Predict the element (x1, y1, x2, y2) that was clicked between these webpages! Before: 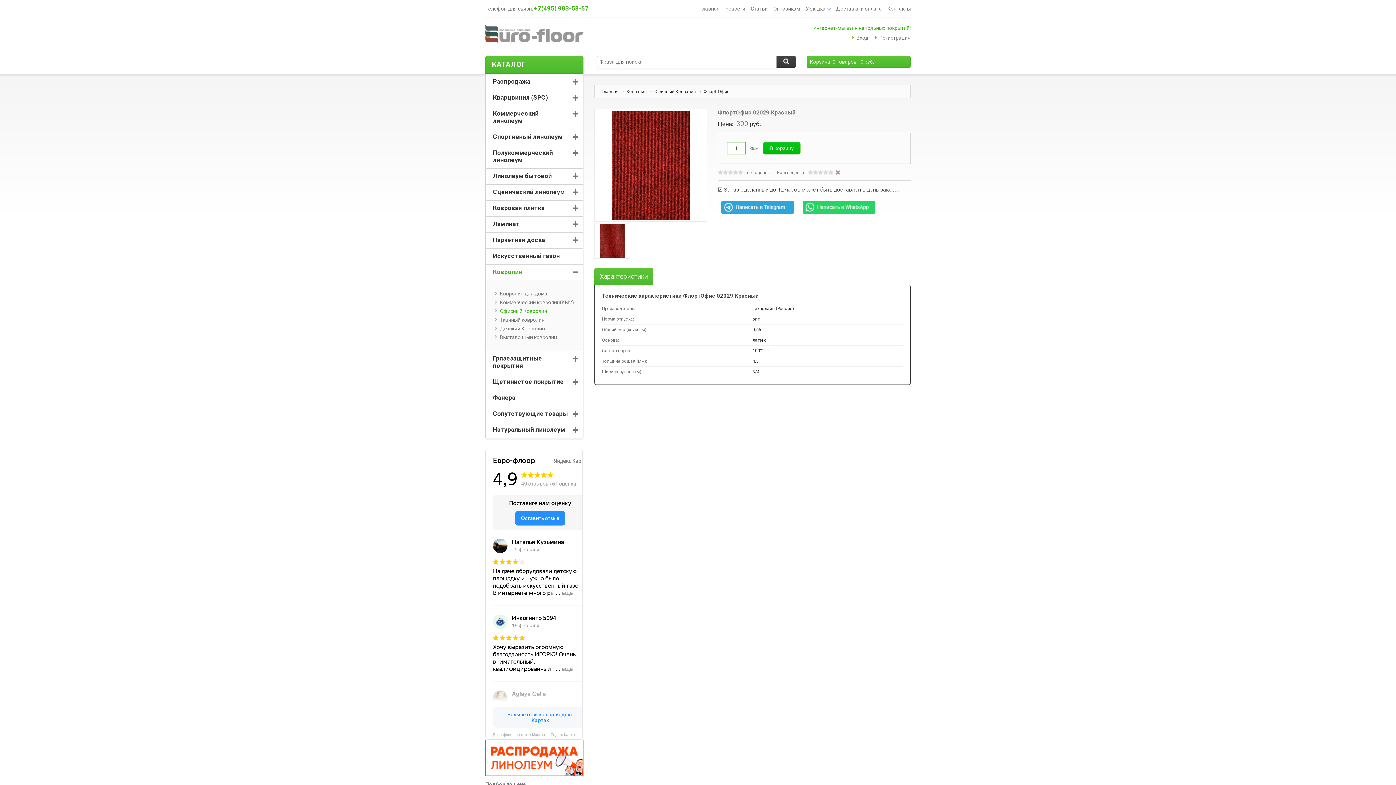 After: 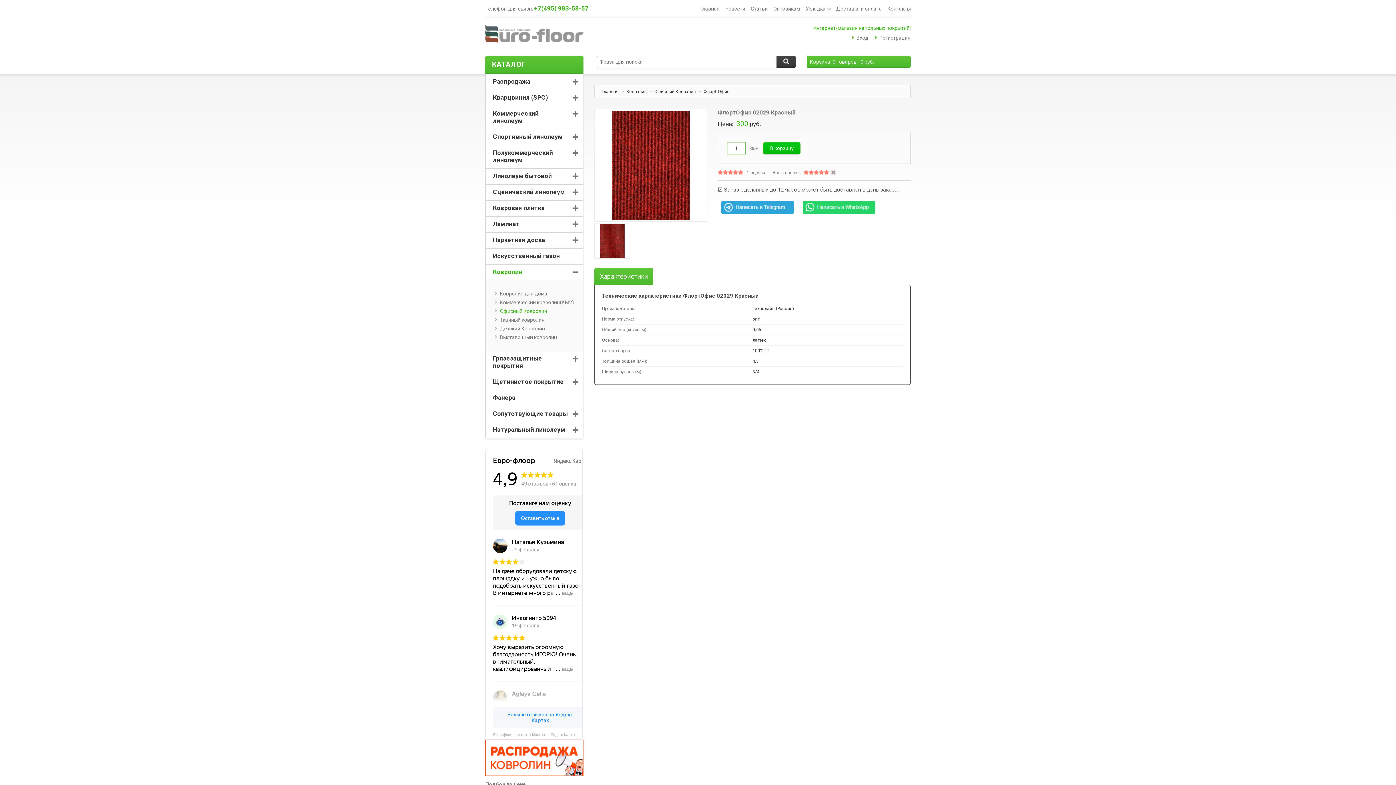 Action: label: 5 bbox: (828, 169, 833, 174)